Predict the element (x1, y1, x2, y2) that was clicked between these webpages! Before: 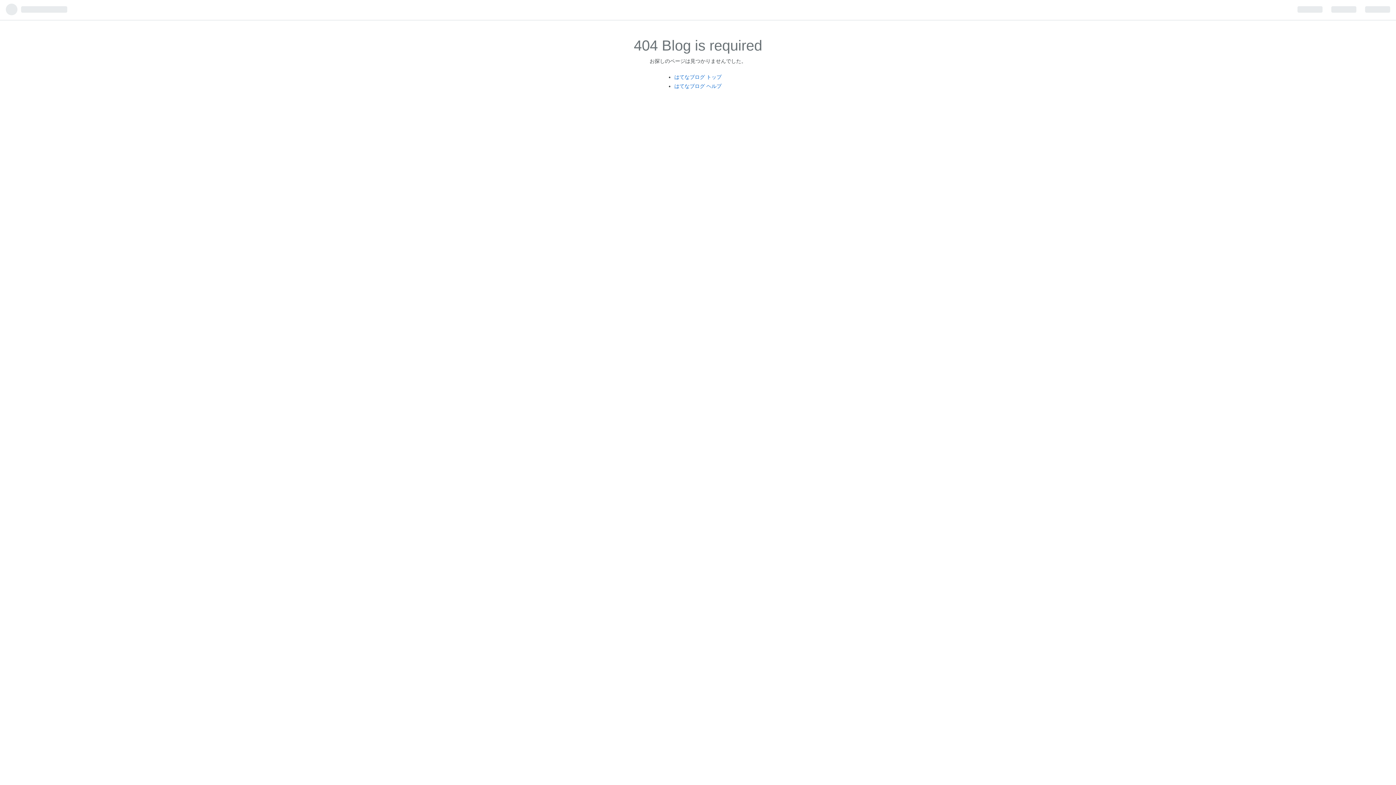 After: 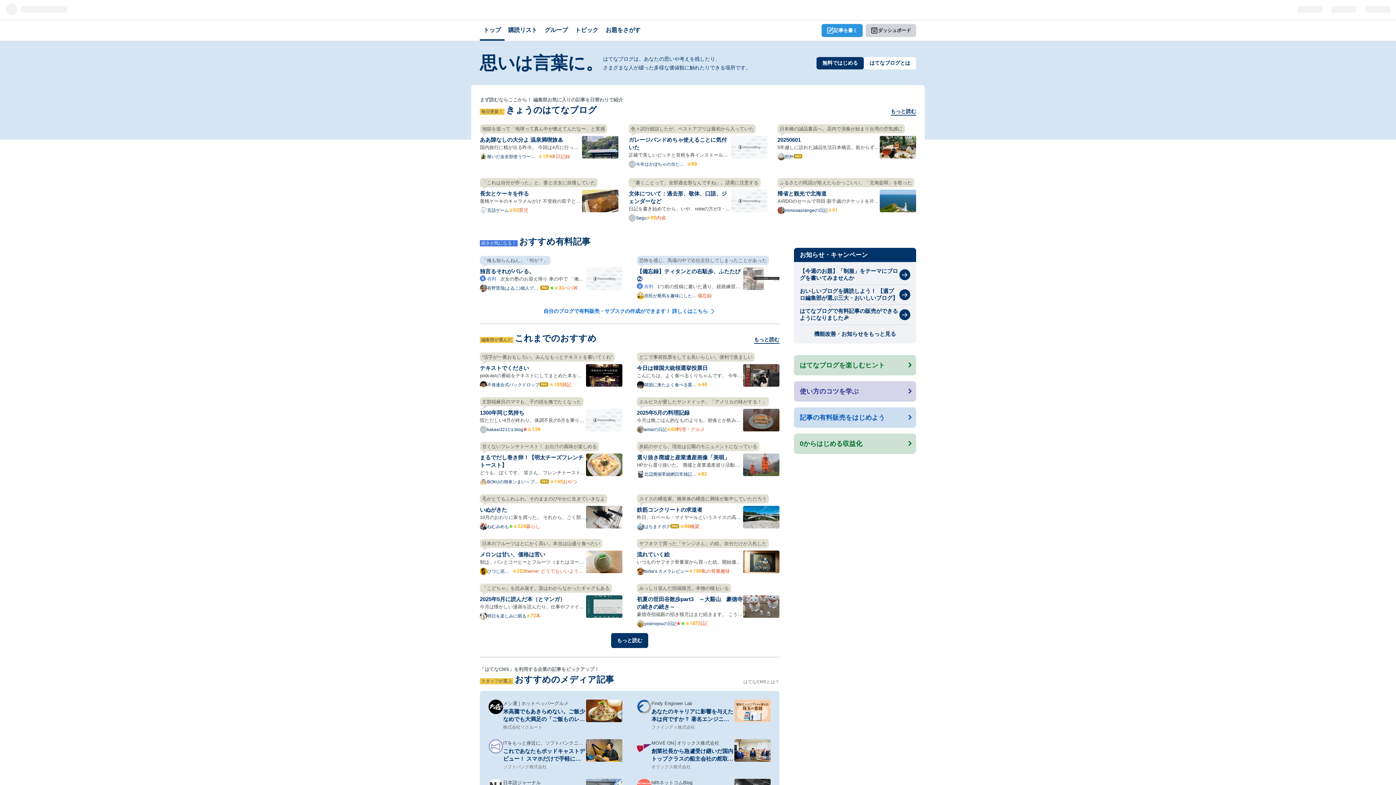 Action: label: はてなブログ トップ bbox: (674, 74, 721, 79)